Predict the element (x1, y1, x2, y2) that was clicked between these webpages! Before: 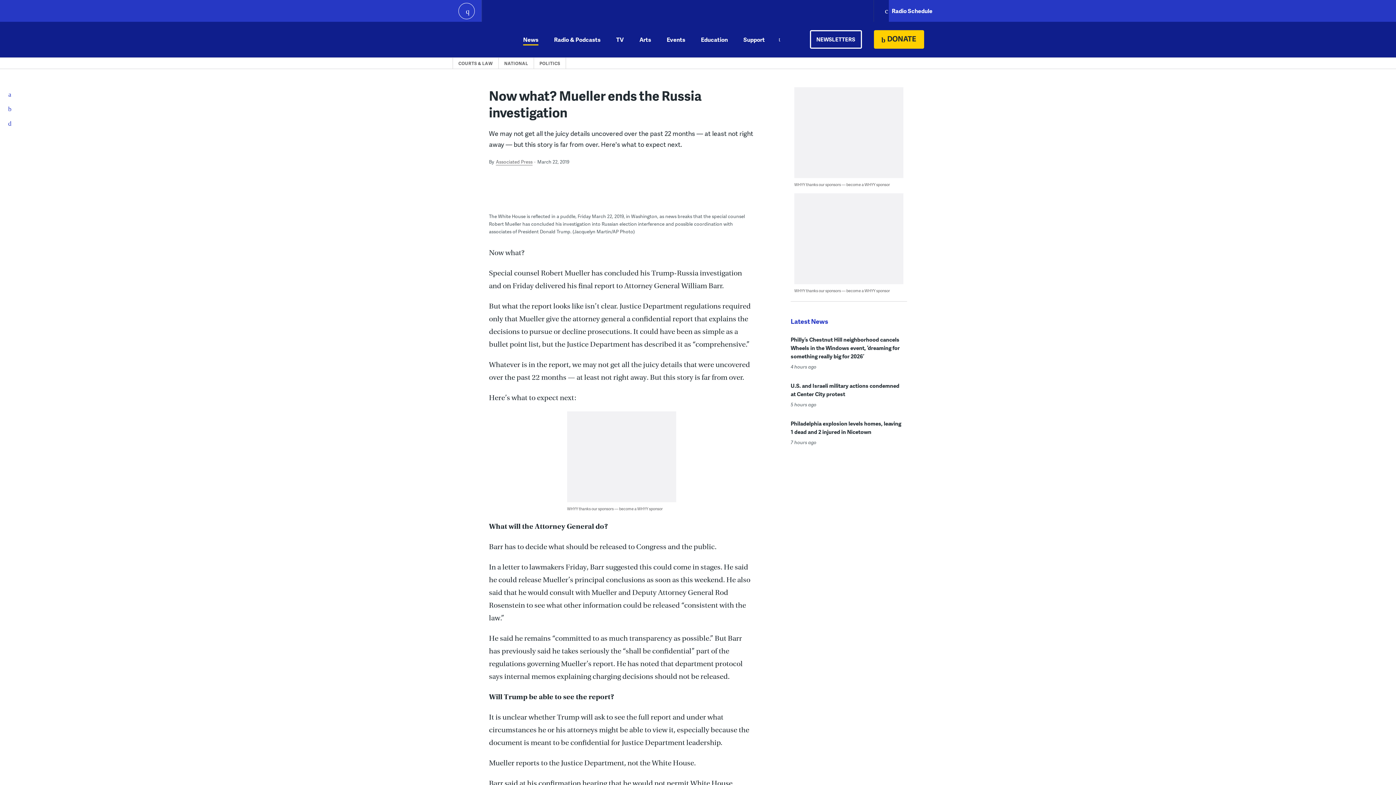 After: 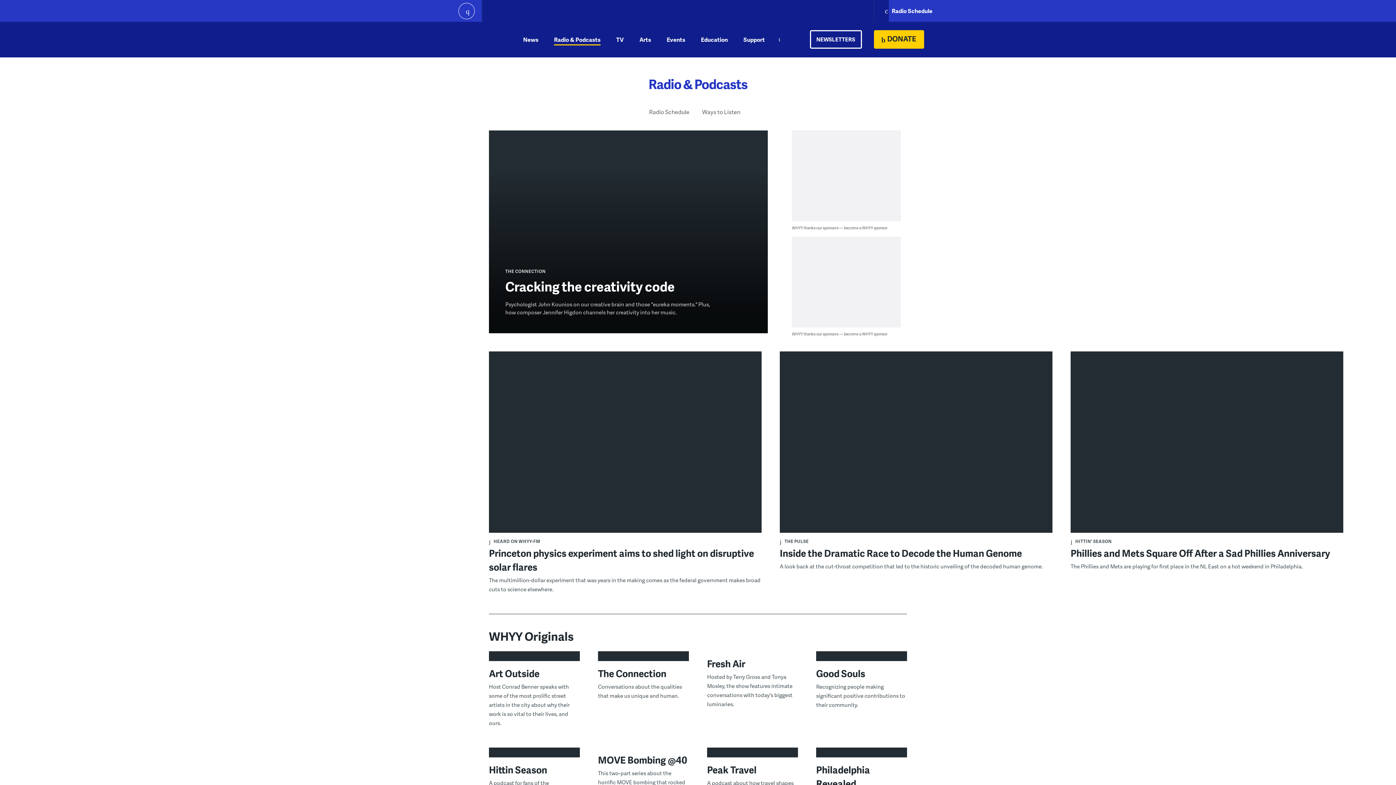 Action: bbox: (554, 21, 600, 57) label: Radio & Podcasts